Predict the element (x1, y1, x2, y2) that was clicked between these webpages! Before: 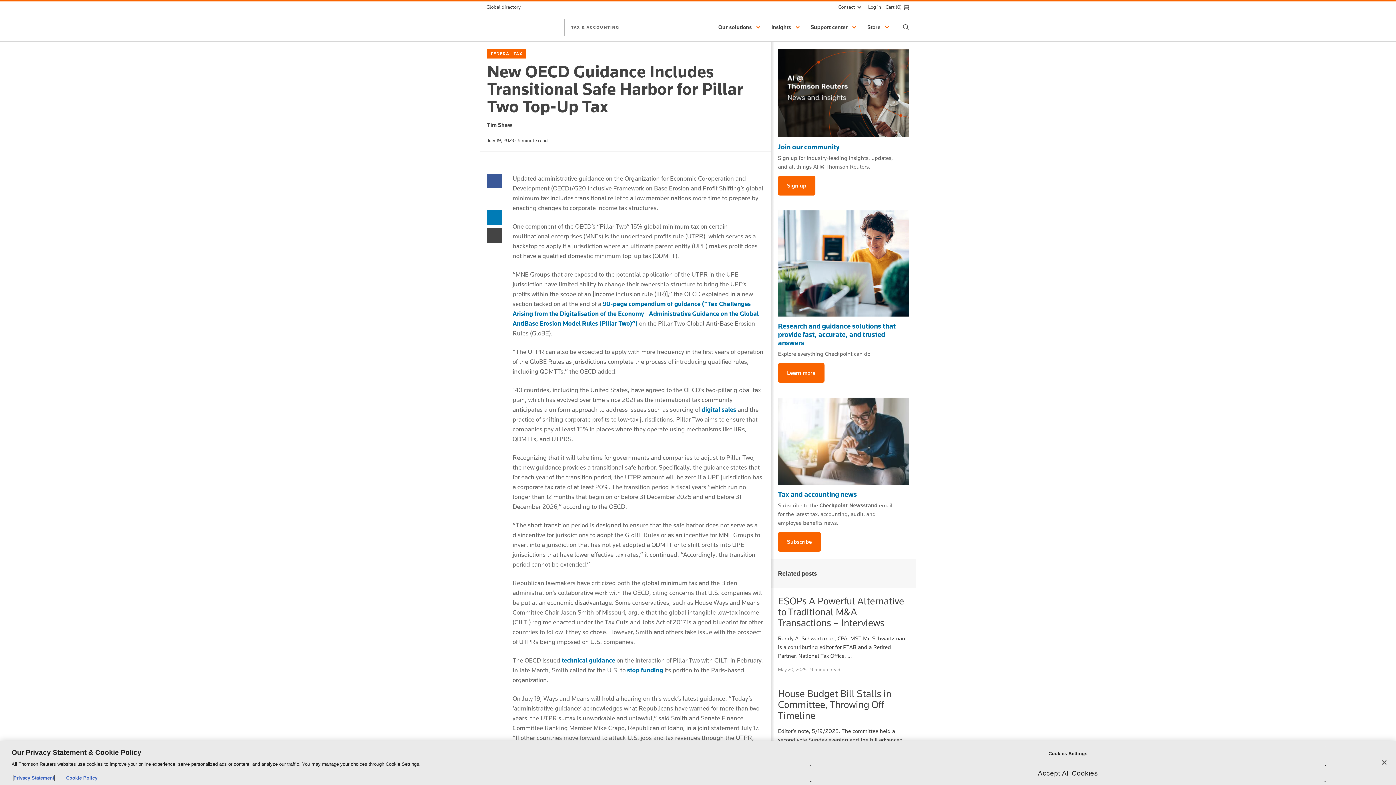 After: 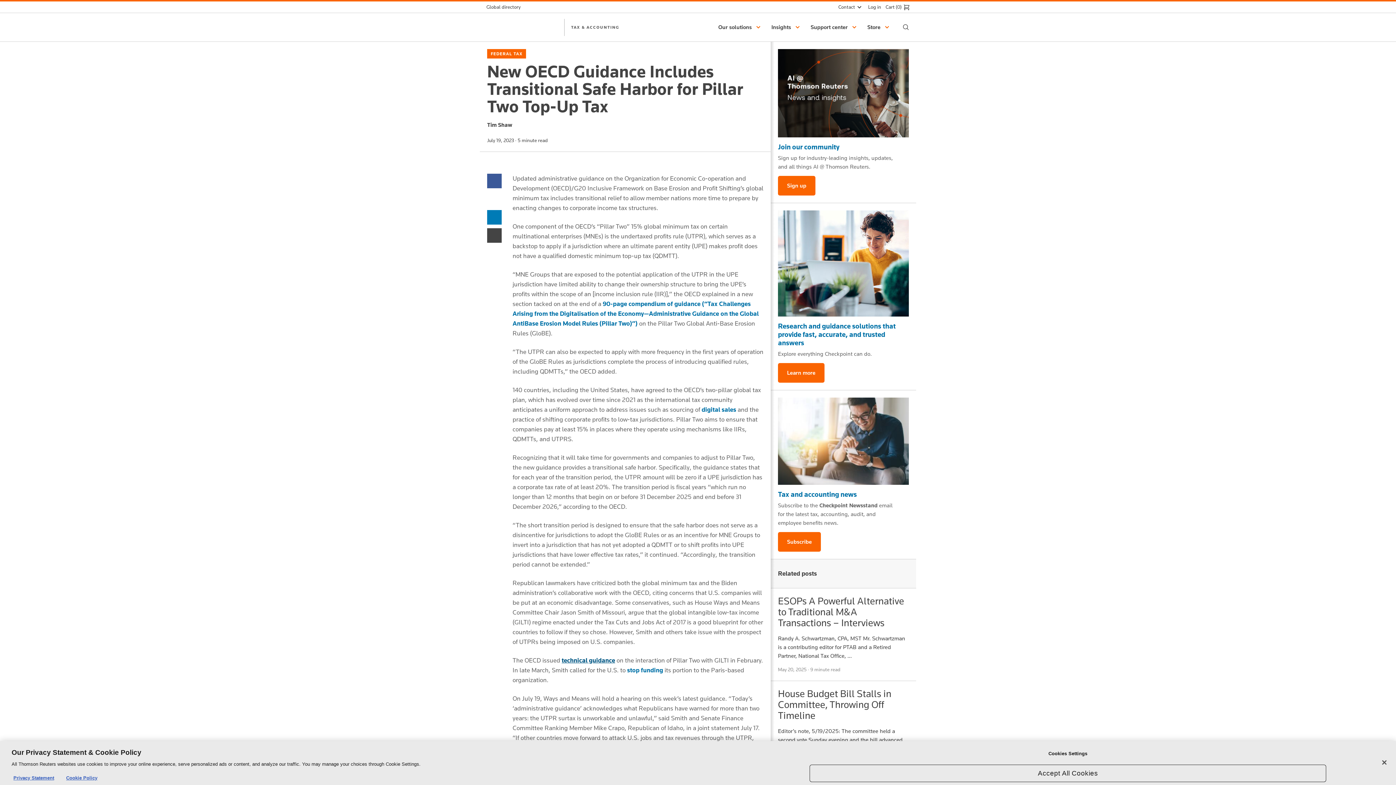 Action: label: technical guidance bbox: (561, 656, 615, 664)